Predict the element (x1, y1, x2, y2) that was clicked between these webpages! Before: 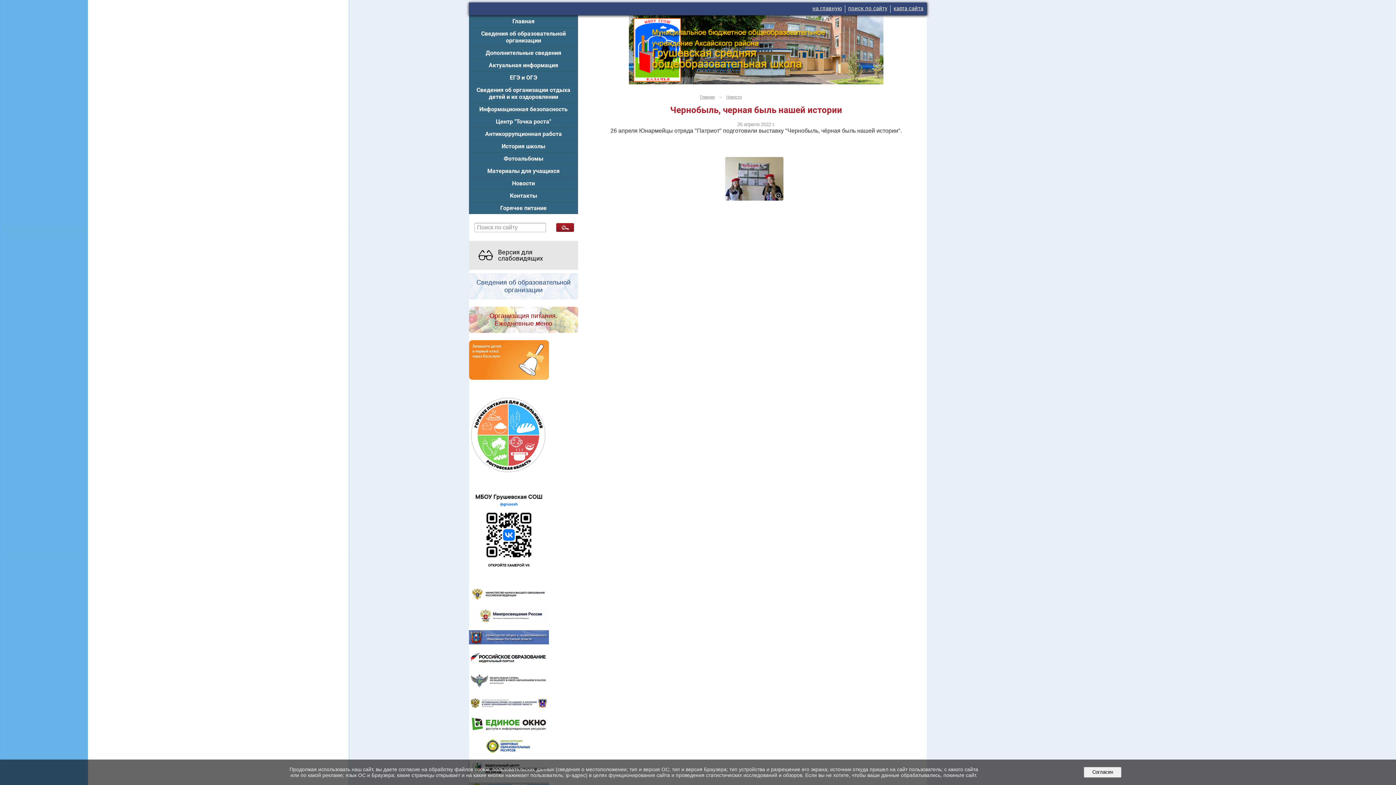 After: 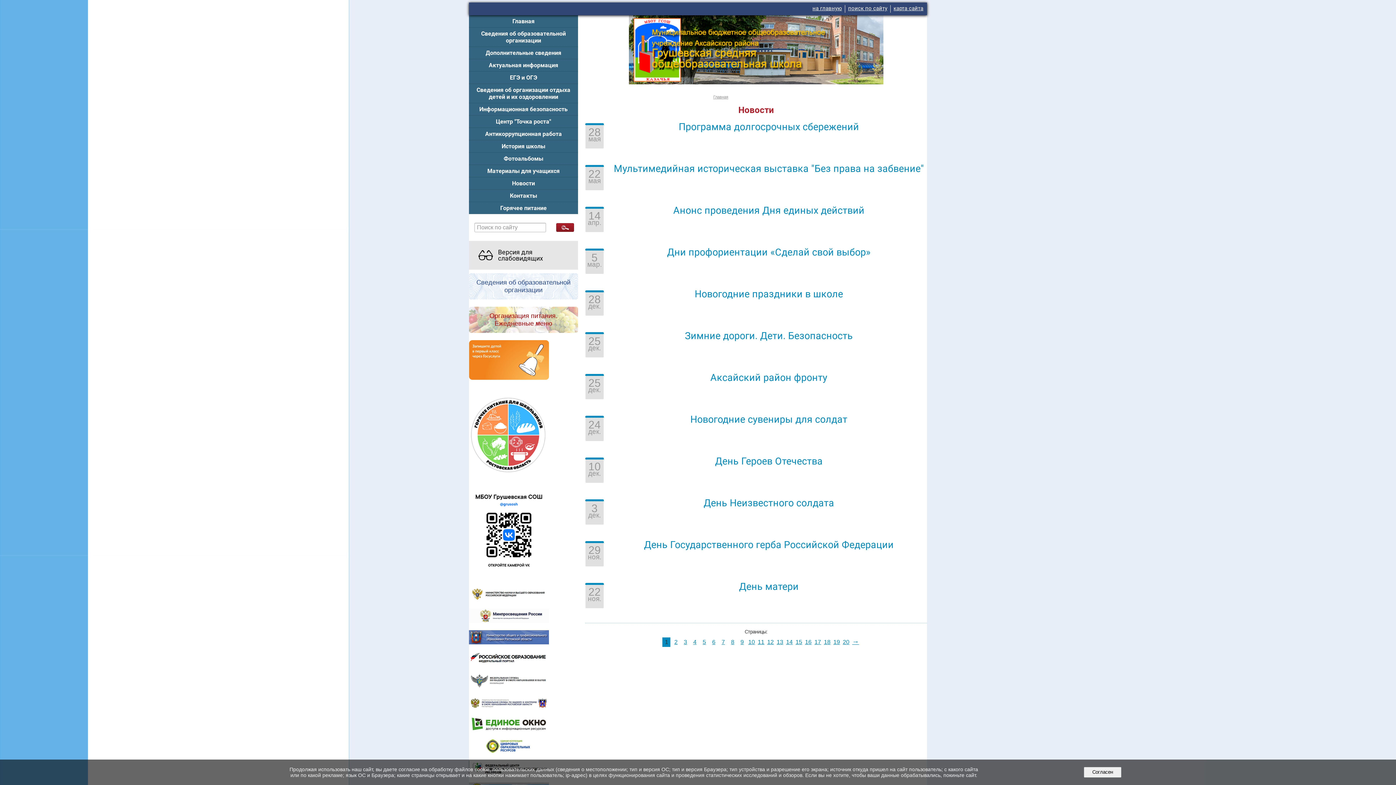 Action: label: Новости bbox: (726, 95, 741, 99)